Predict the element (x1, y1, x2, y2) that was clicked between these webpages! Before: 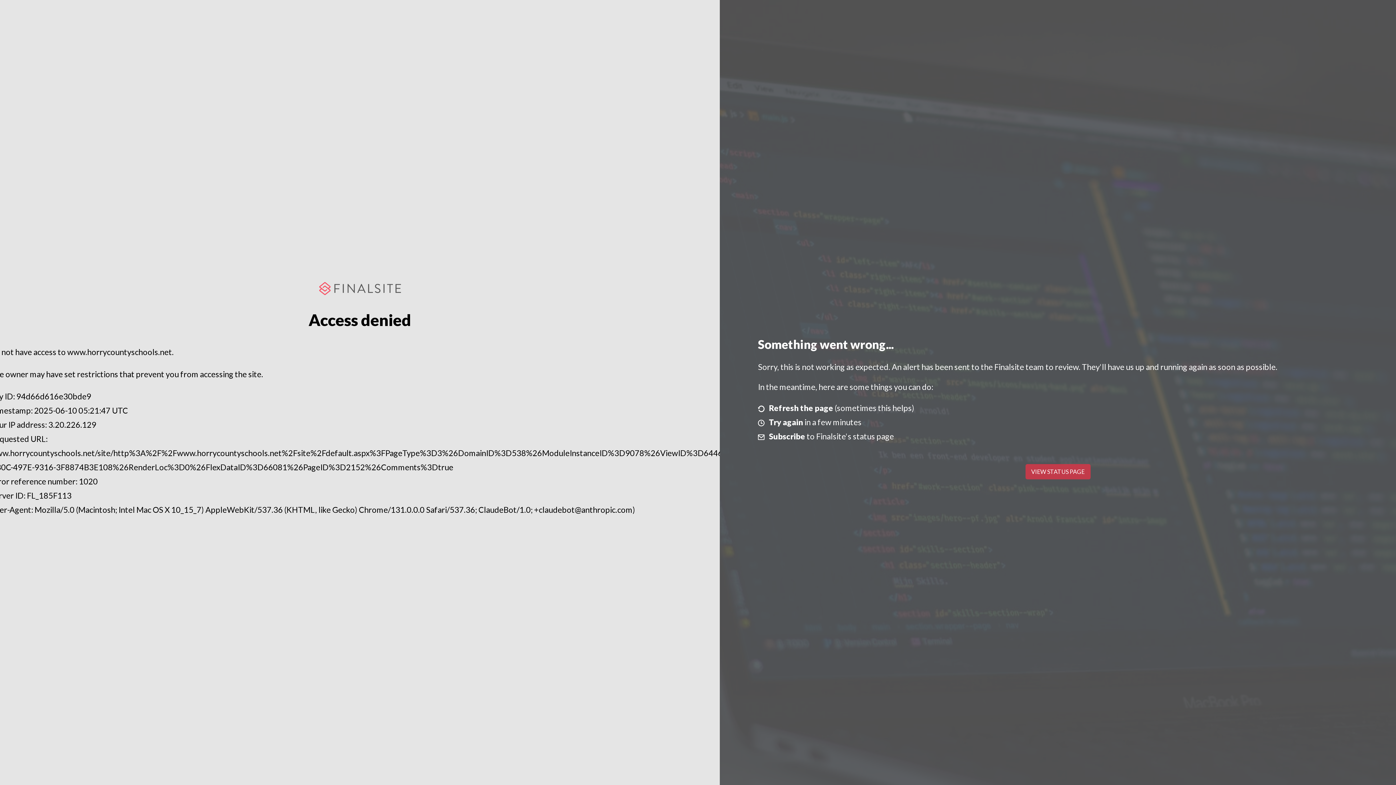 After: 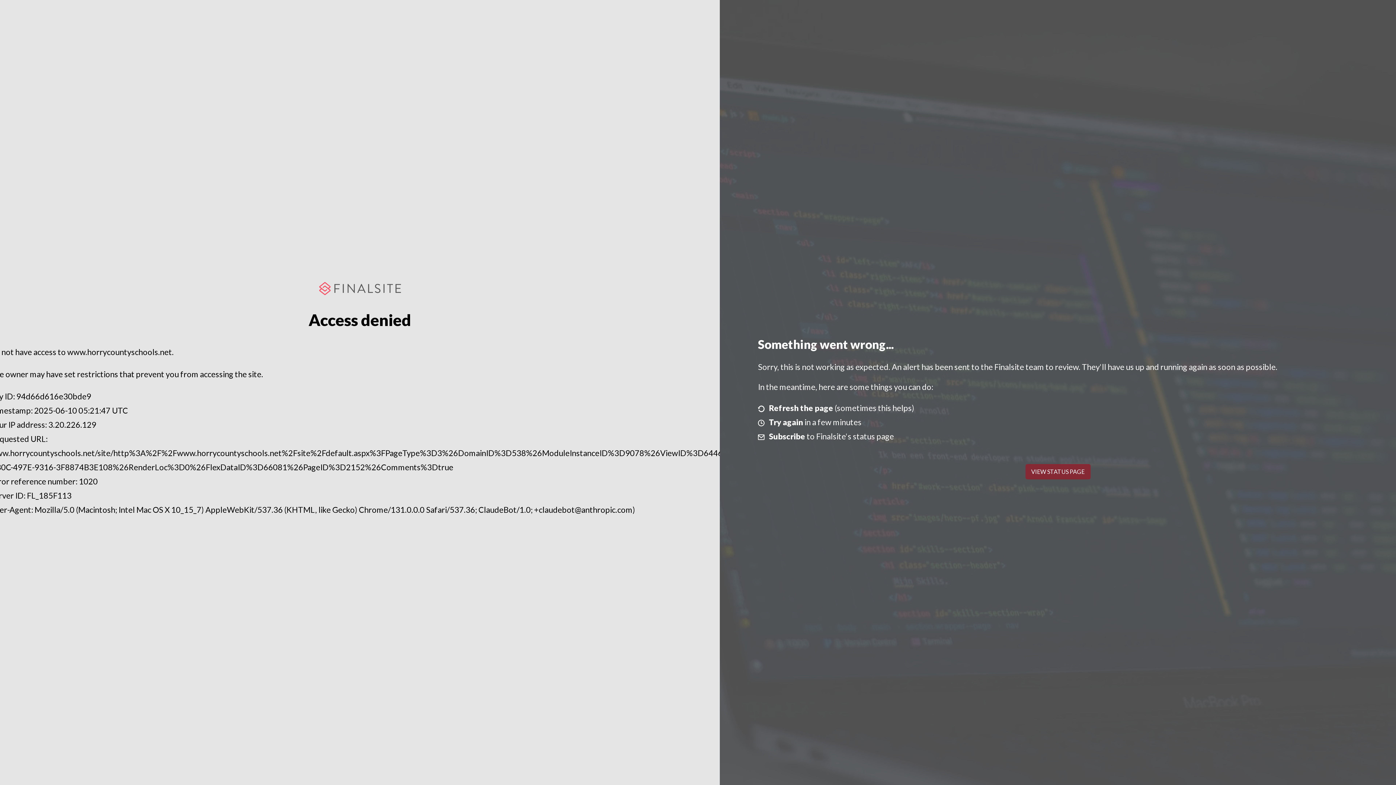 Action: label: VIEW STATUS PAGE bbox: (1025, 464, 1090, 479)